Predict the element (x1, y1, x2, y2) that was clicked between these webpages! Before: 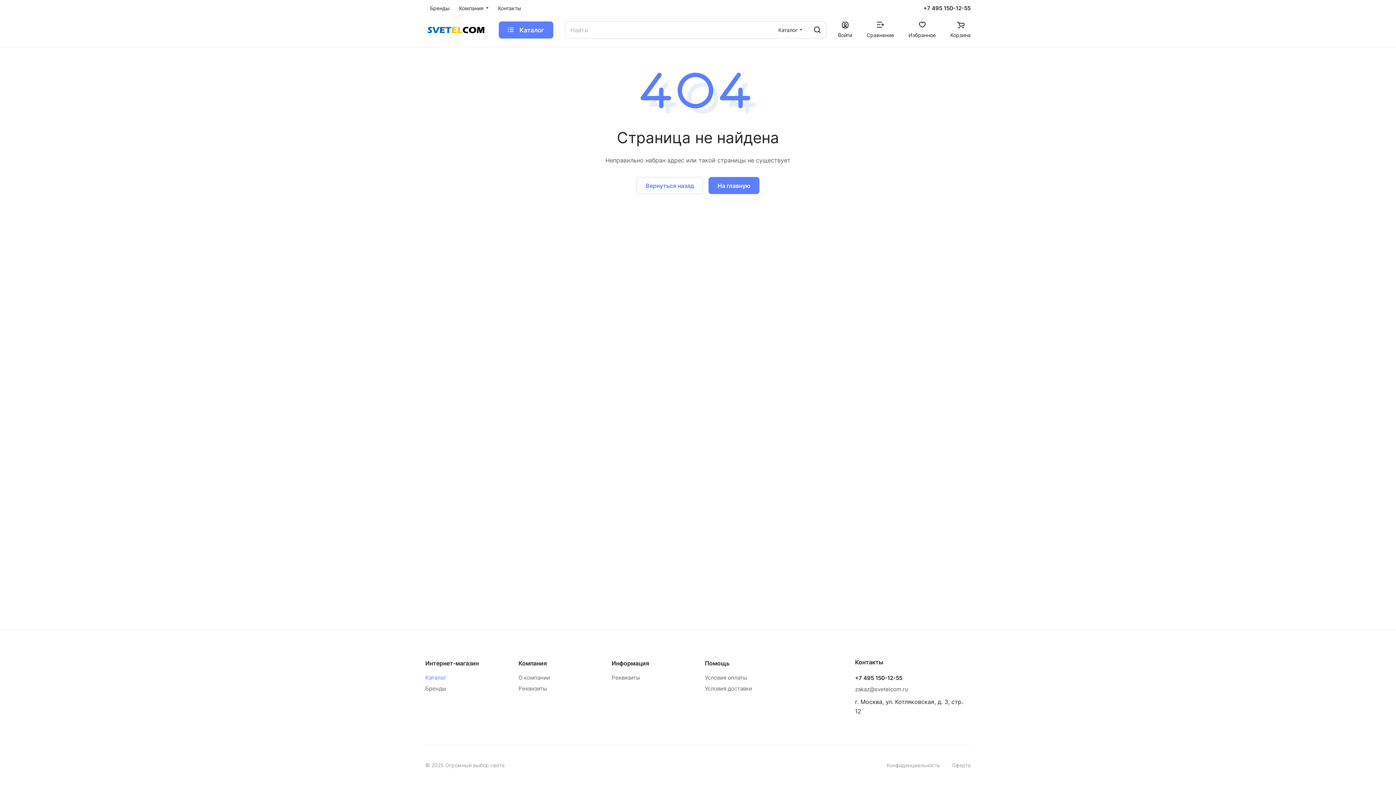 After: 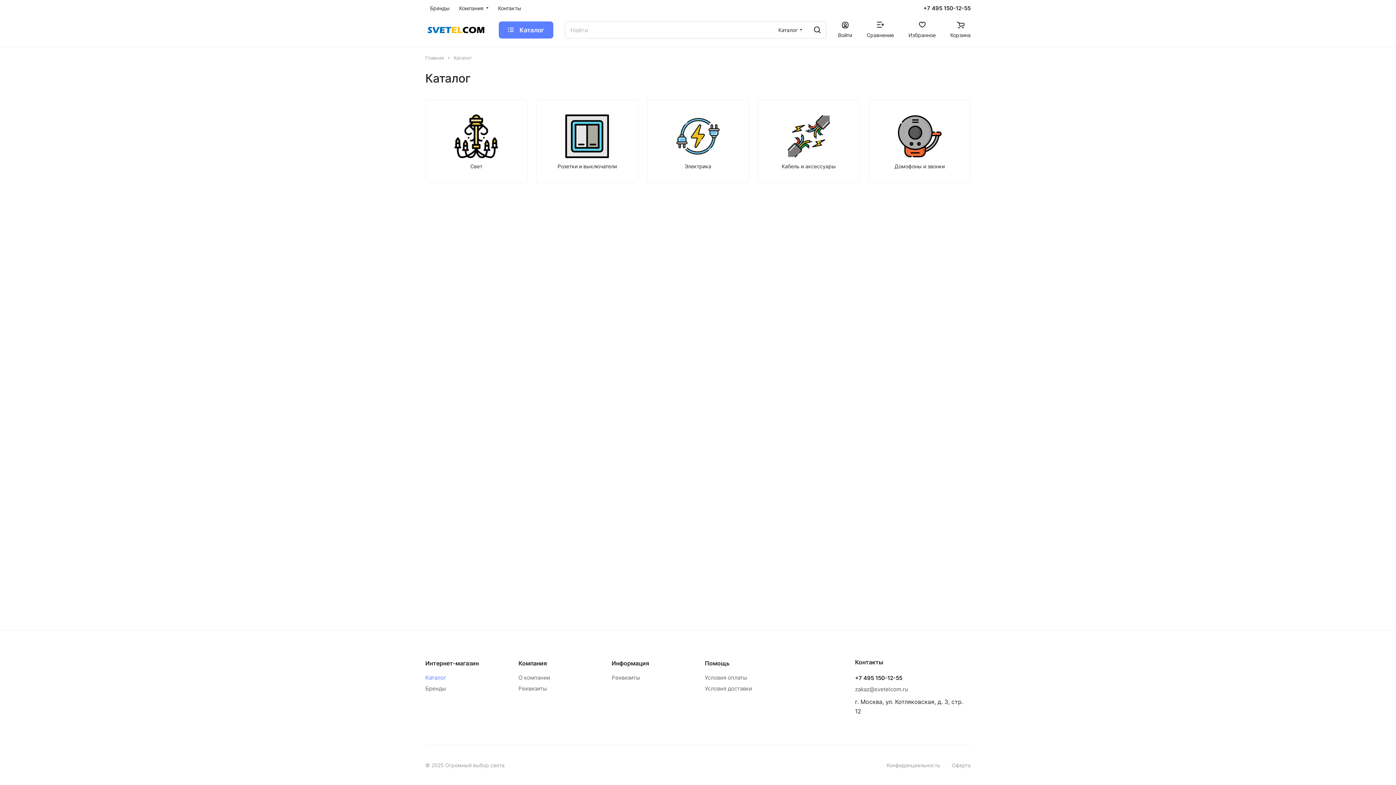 Action: bbox: (425, 674, 446, 681) label: Каталог